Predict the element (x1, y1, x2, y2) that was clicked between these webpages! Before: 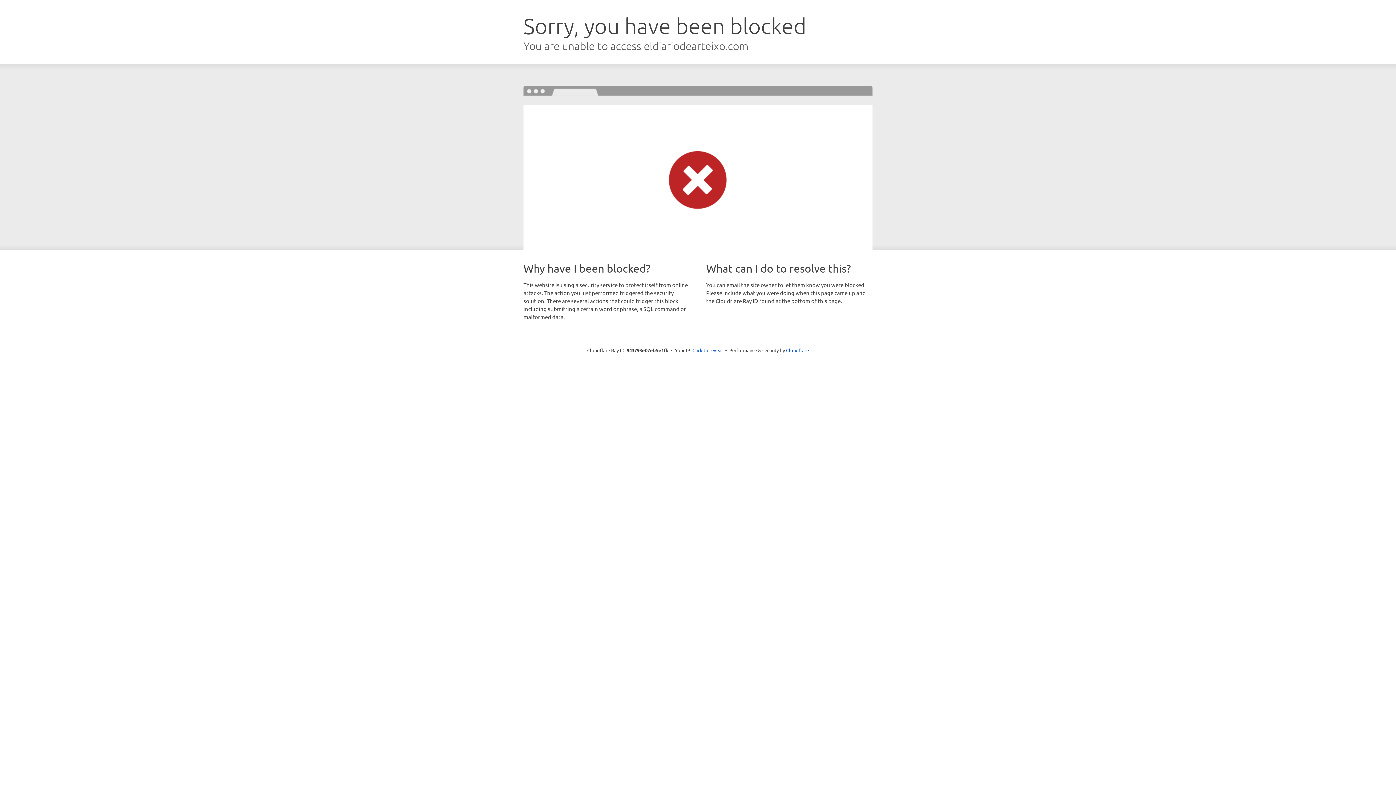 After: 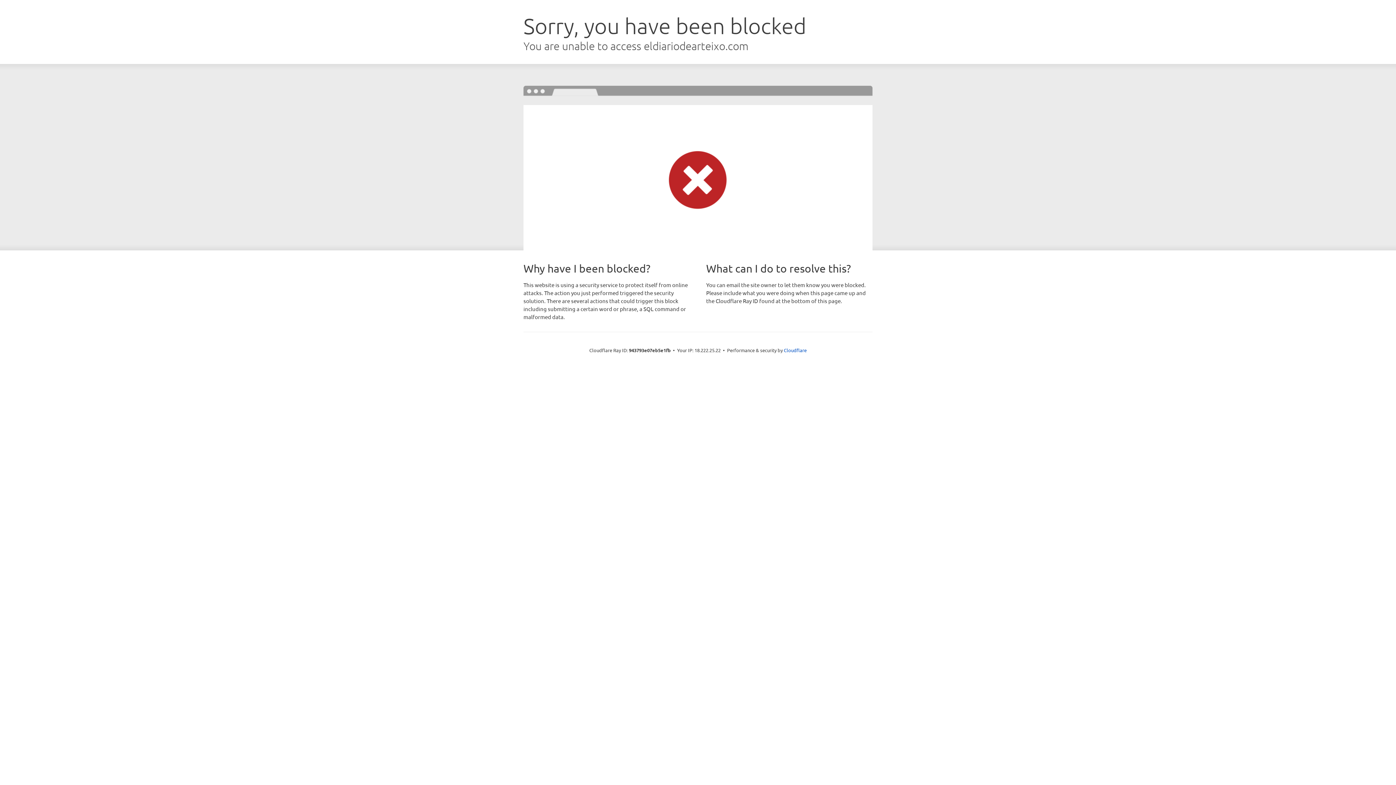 Action: label: Click to reveal bbox: (692, 346, 723, 353)